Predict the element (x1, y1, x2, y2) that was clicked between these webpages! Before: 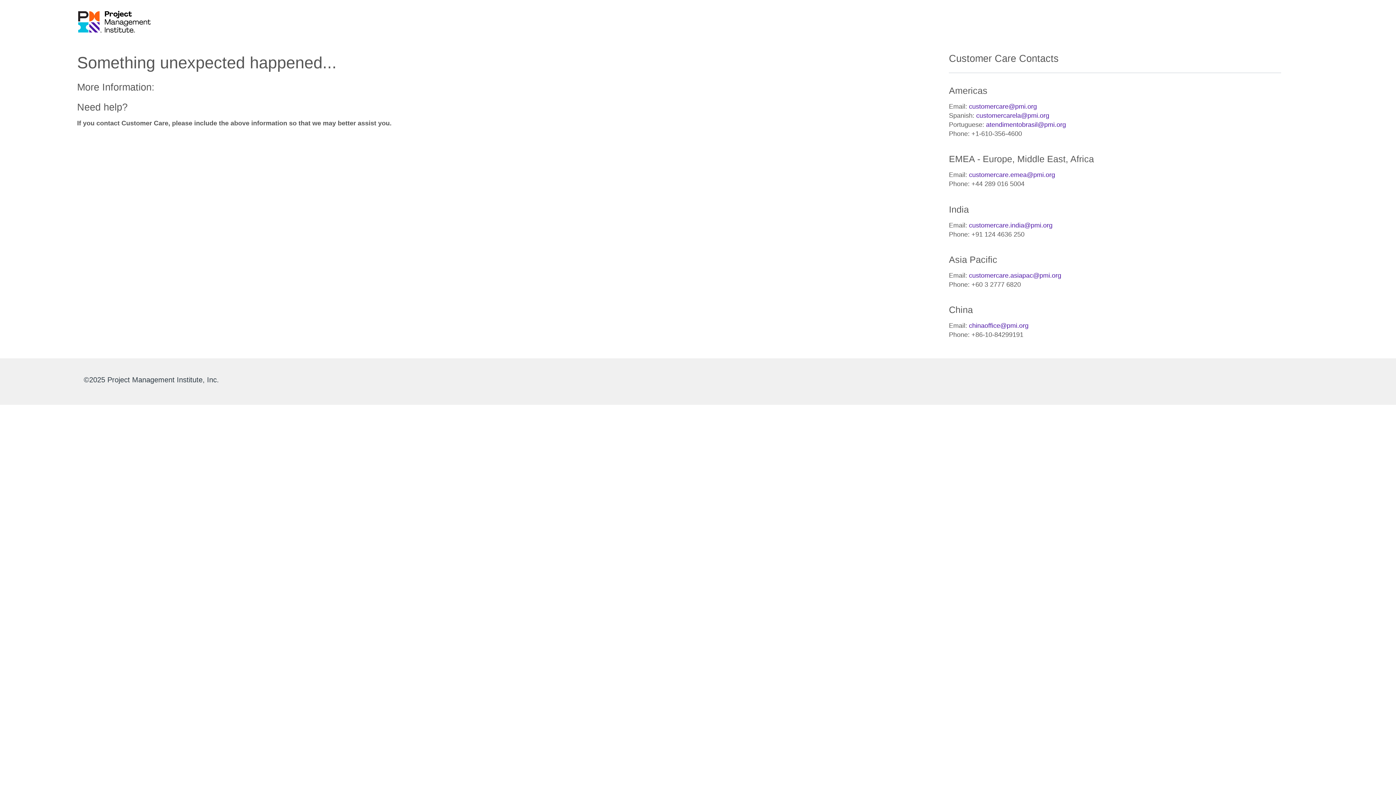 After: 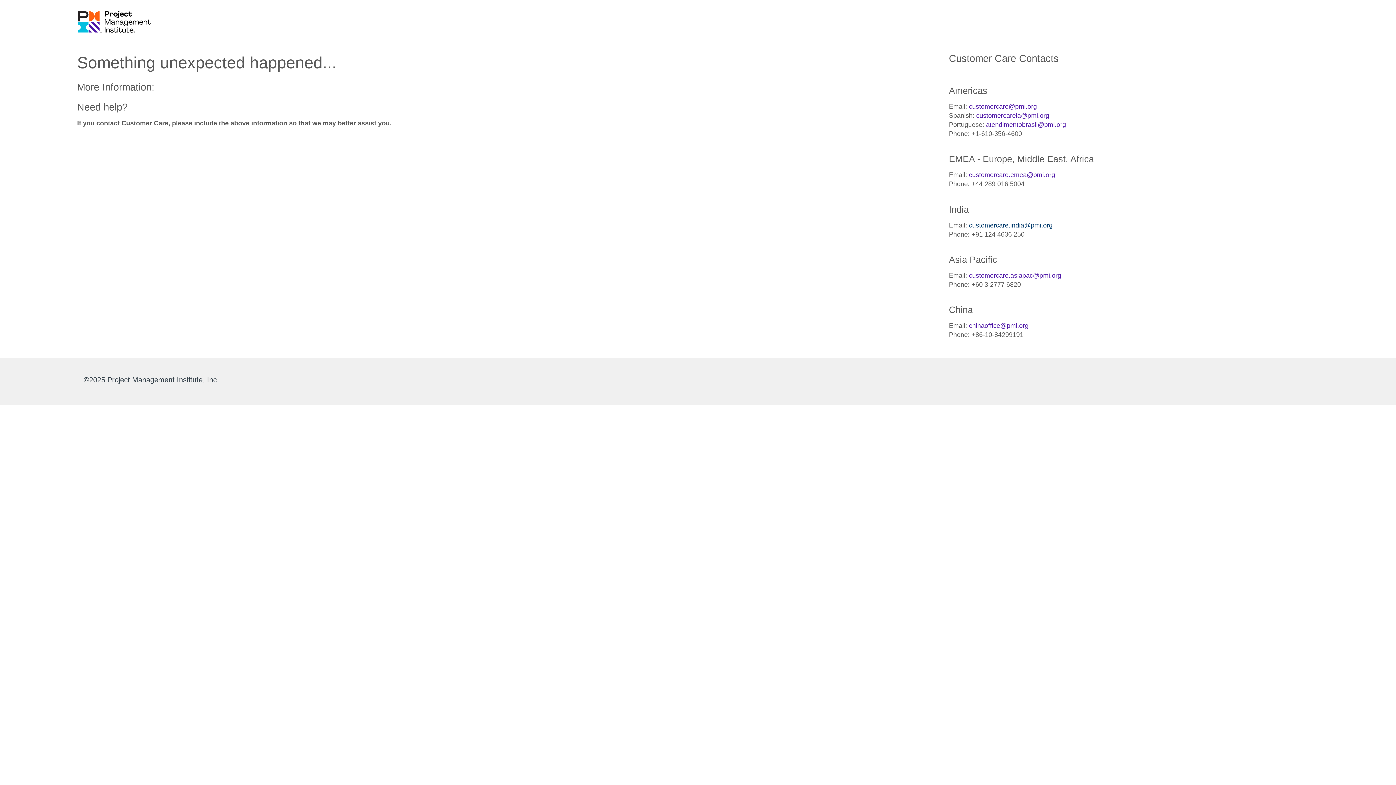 Action: label: customercare.india@pmi.org bbox: (969, 221, 1052, 228)